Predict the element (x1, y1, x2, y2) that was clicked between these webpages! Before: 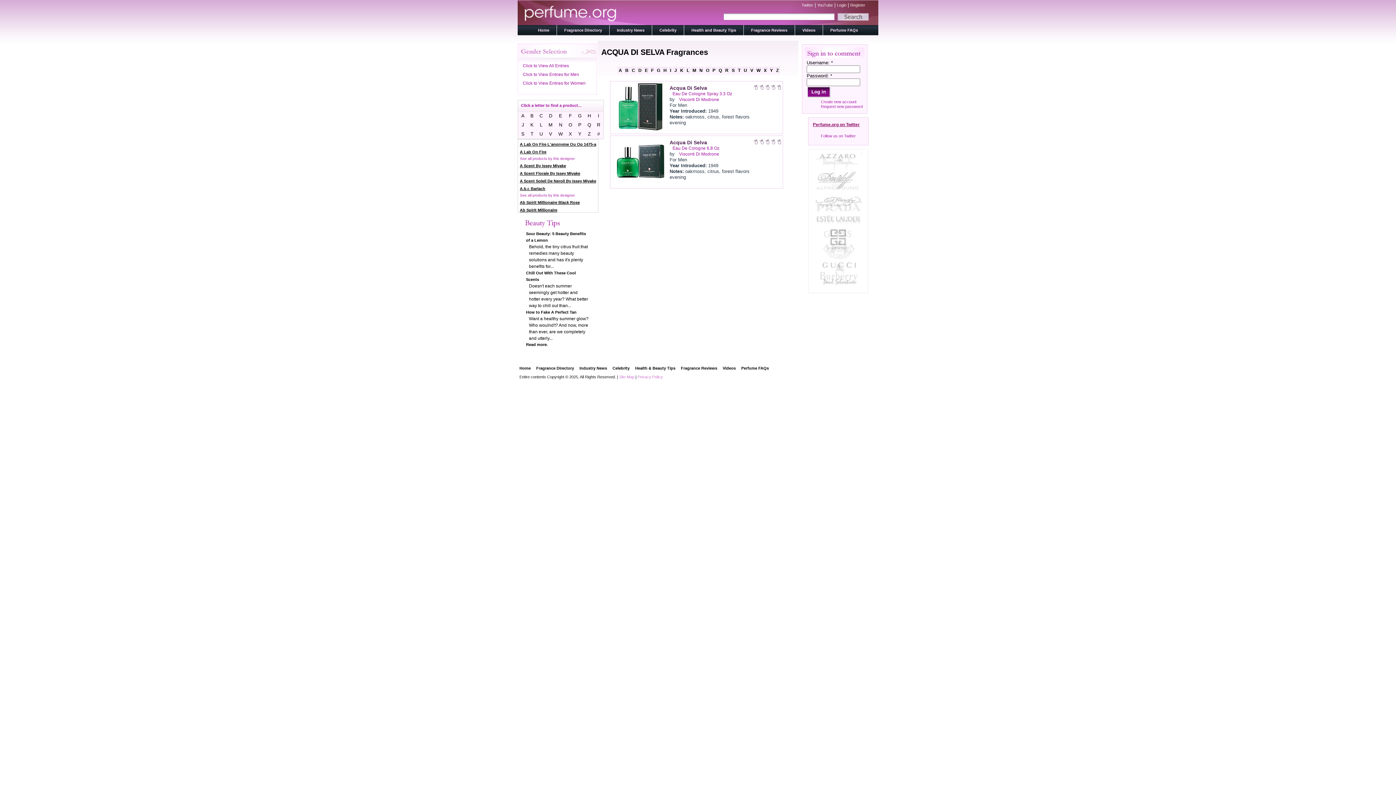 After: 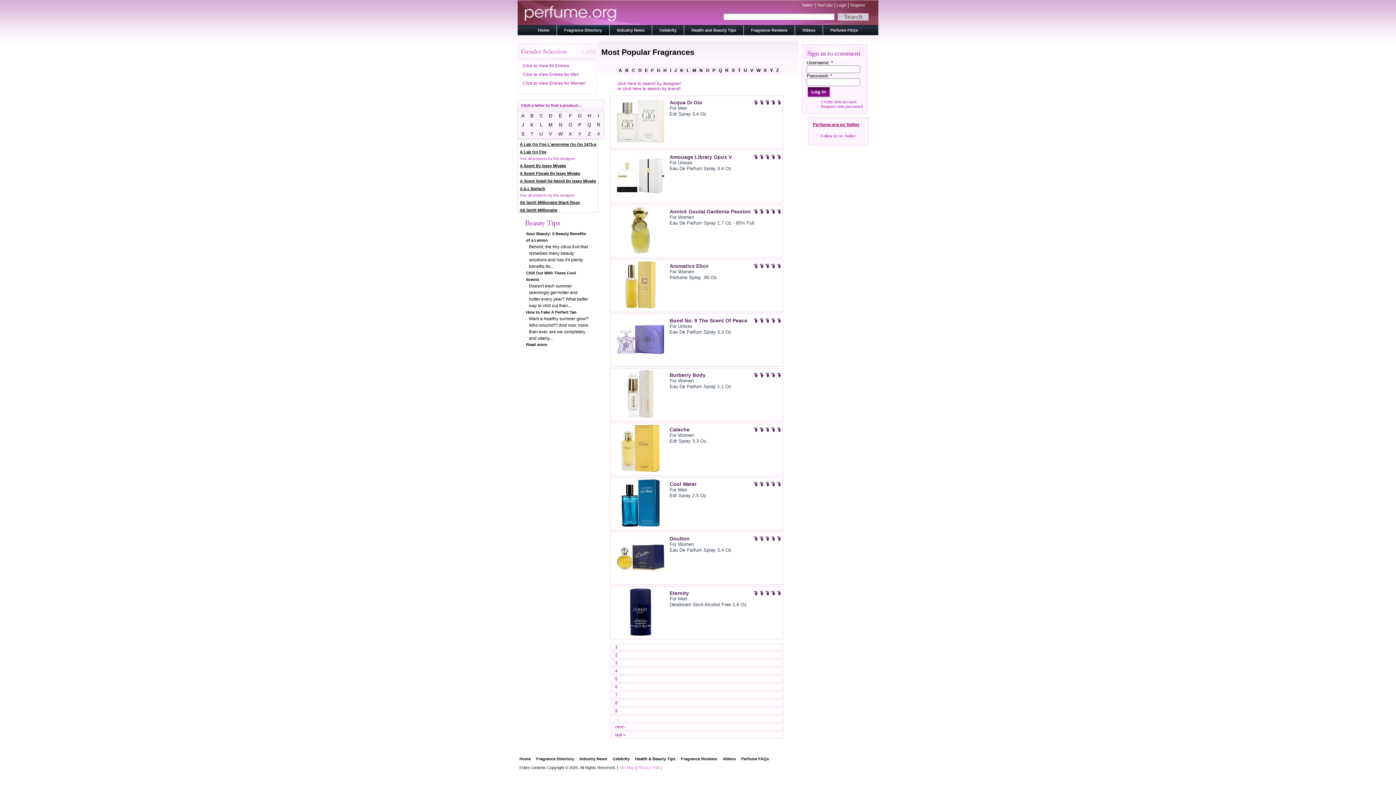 Action: label: Fragrance Directory bbox: (536, 366, 574, 370)